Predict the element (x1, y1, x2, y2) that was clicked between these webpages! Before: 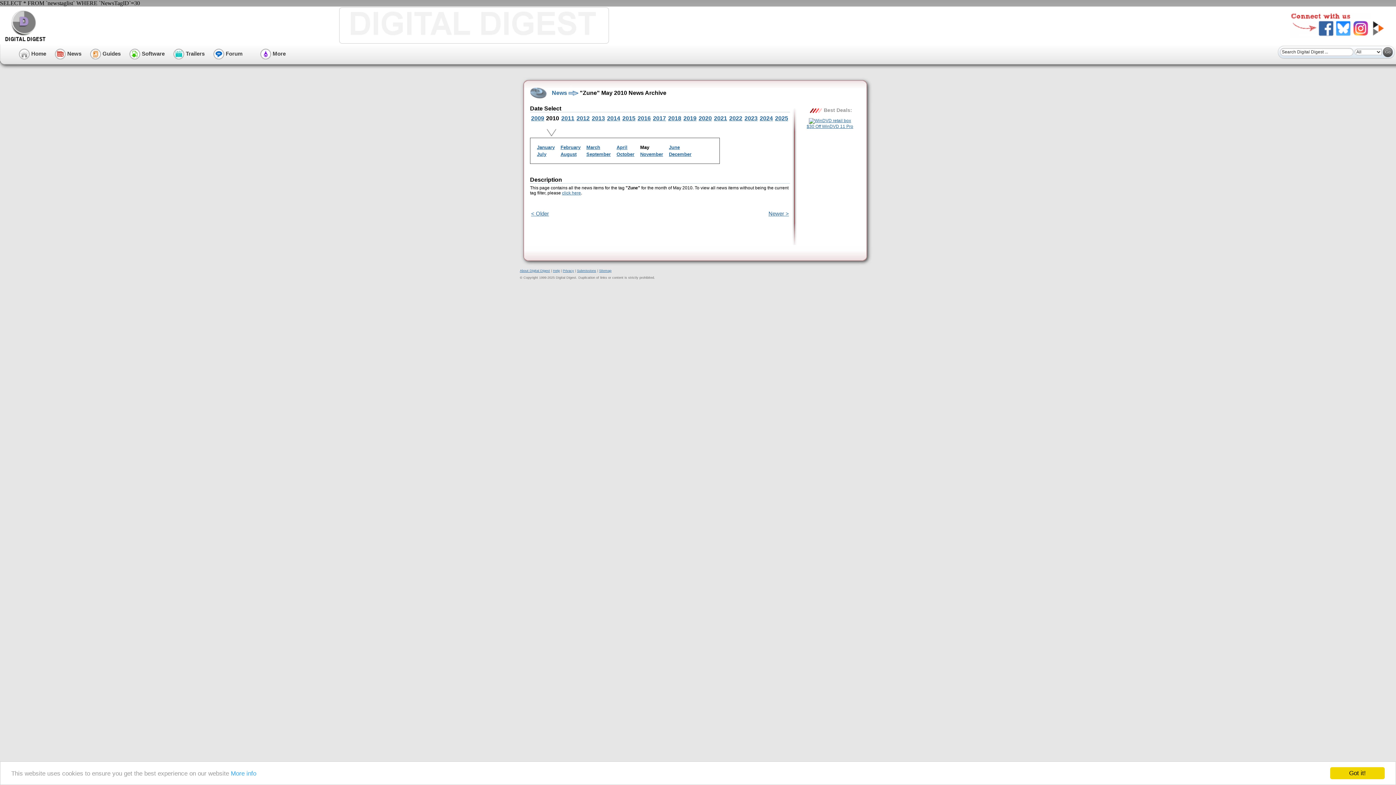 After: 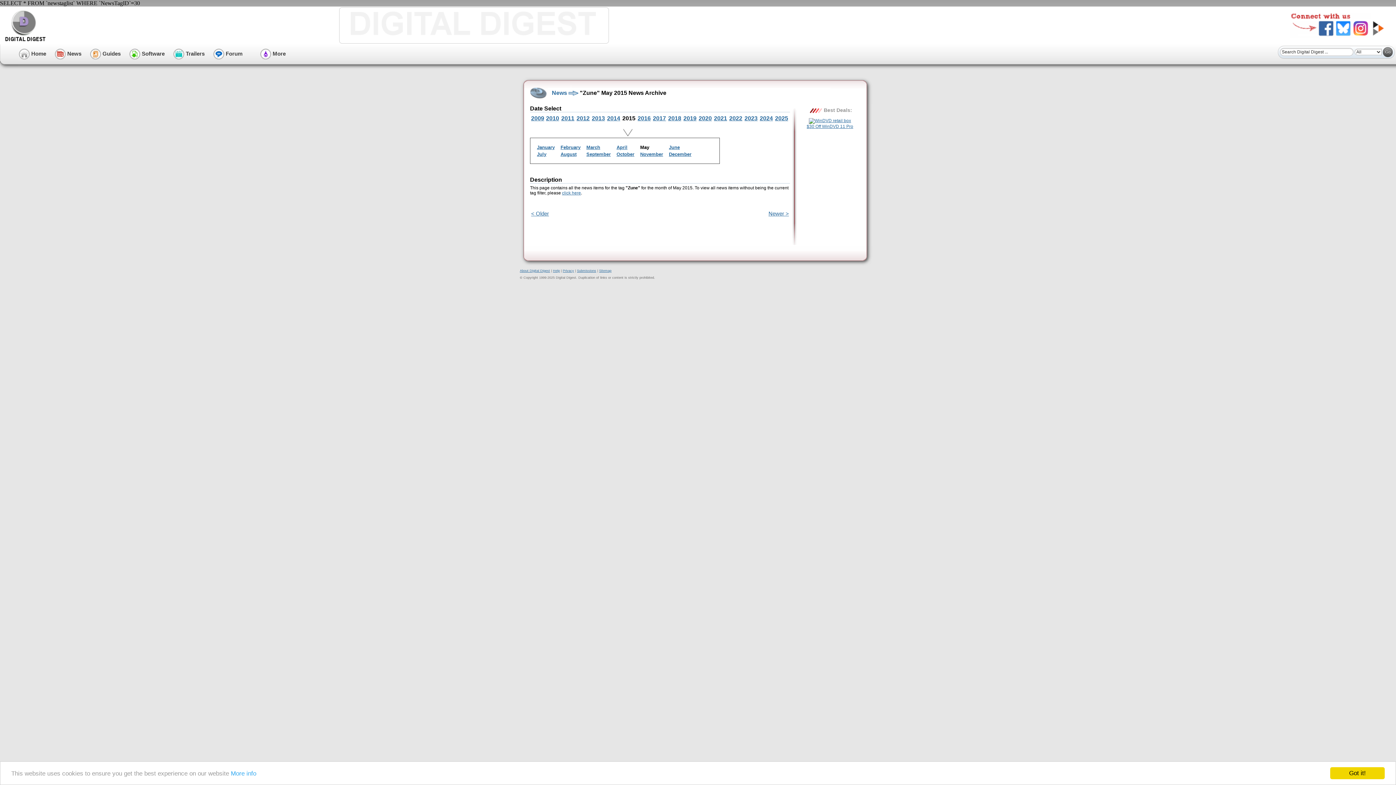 Action: bbox: (622, 115, 635, 121) label: 2015